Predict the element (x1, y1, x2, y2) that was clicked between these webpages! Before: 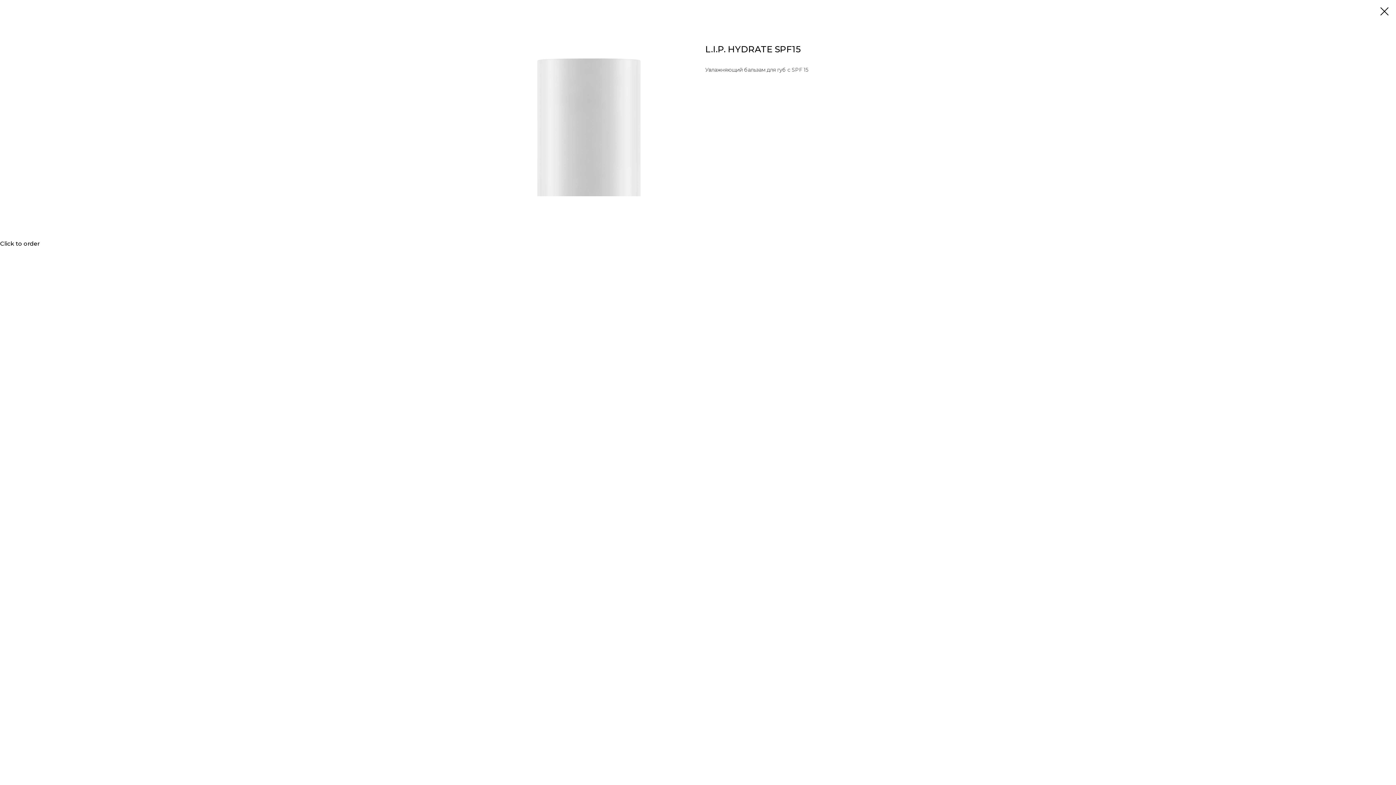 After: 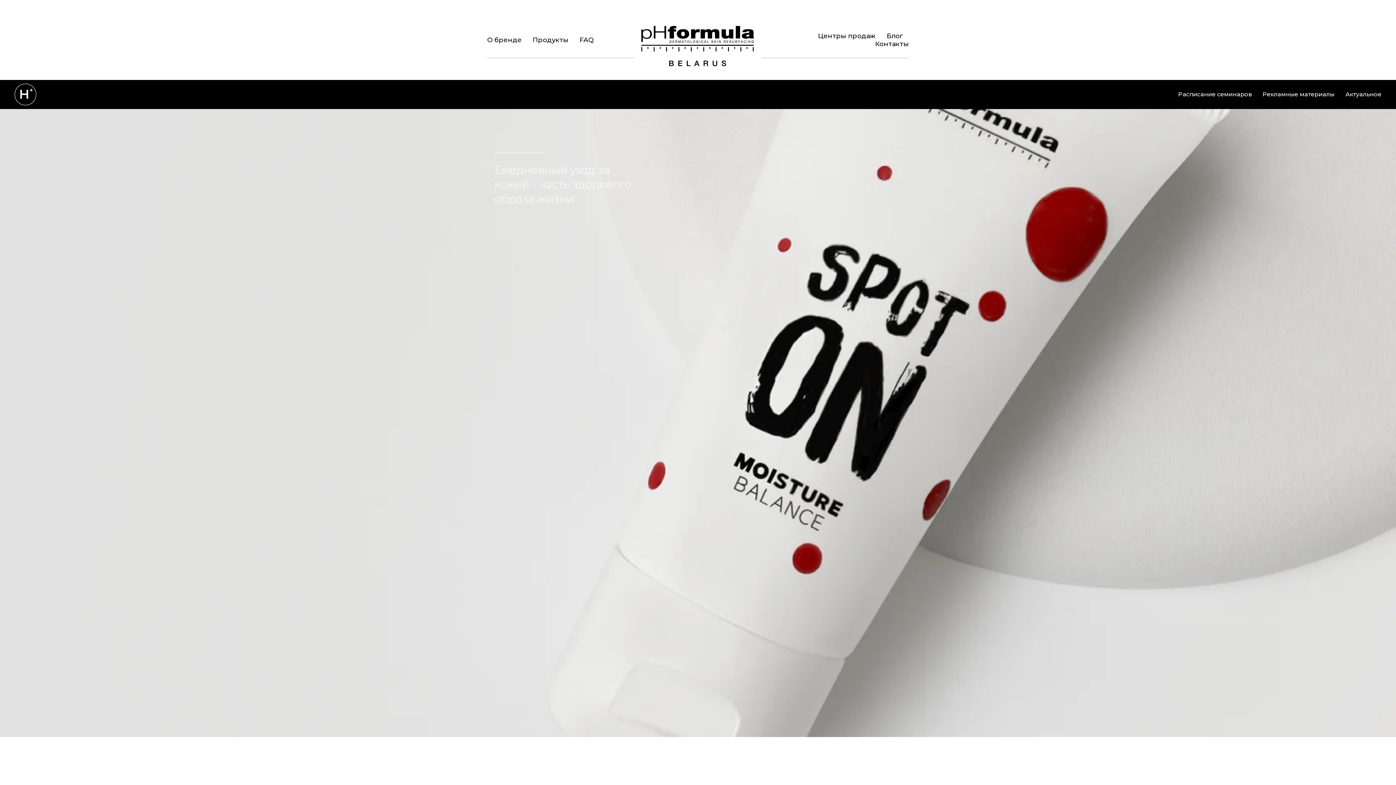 Action: bbox: (1380, 7, 1389, 15)